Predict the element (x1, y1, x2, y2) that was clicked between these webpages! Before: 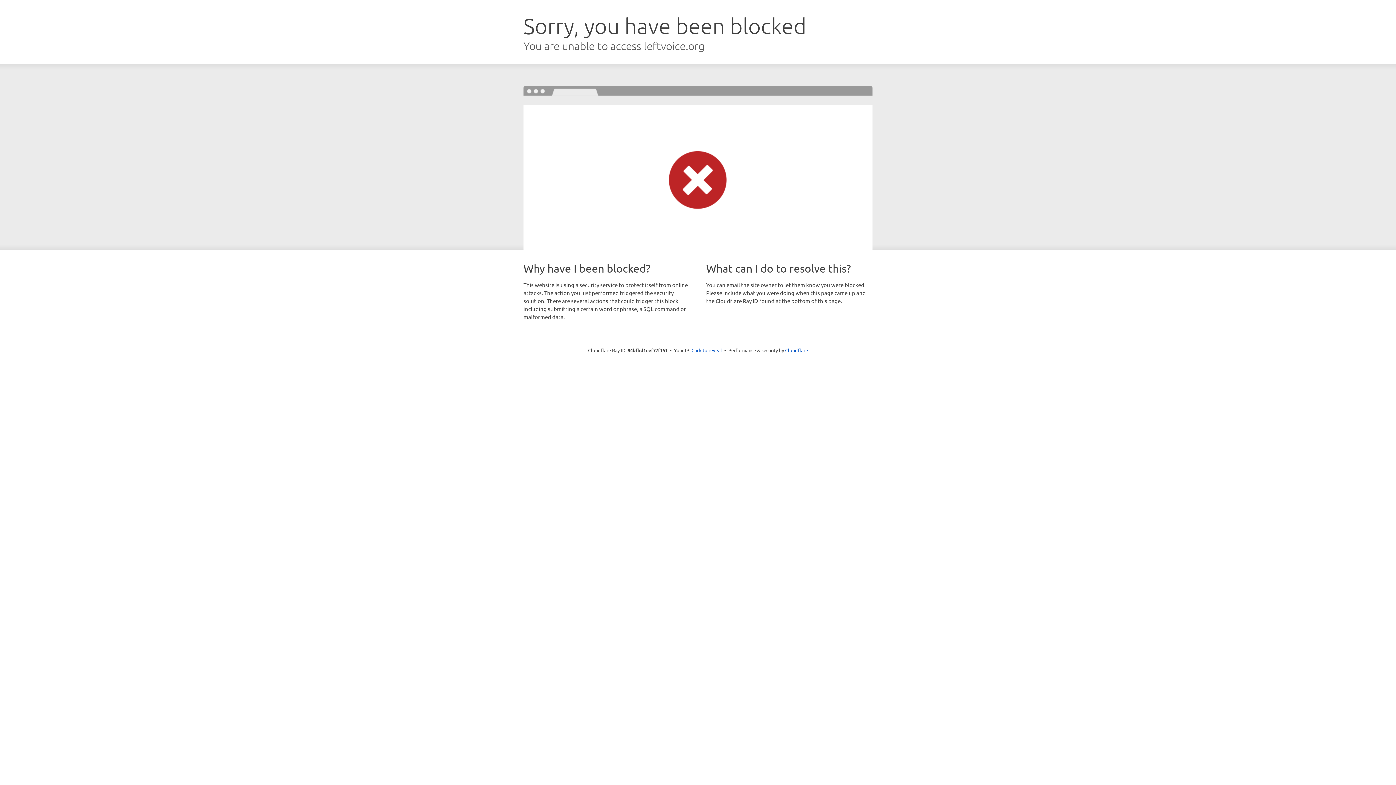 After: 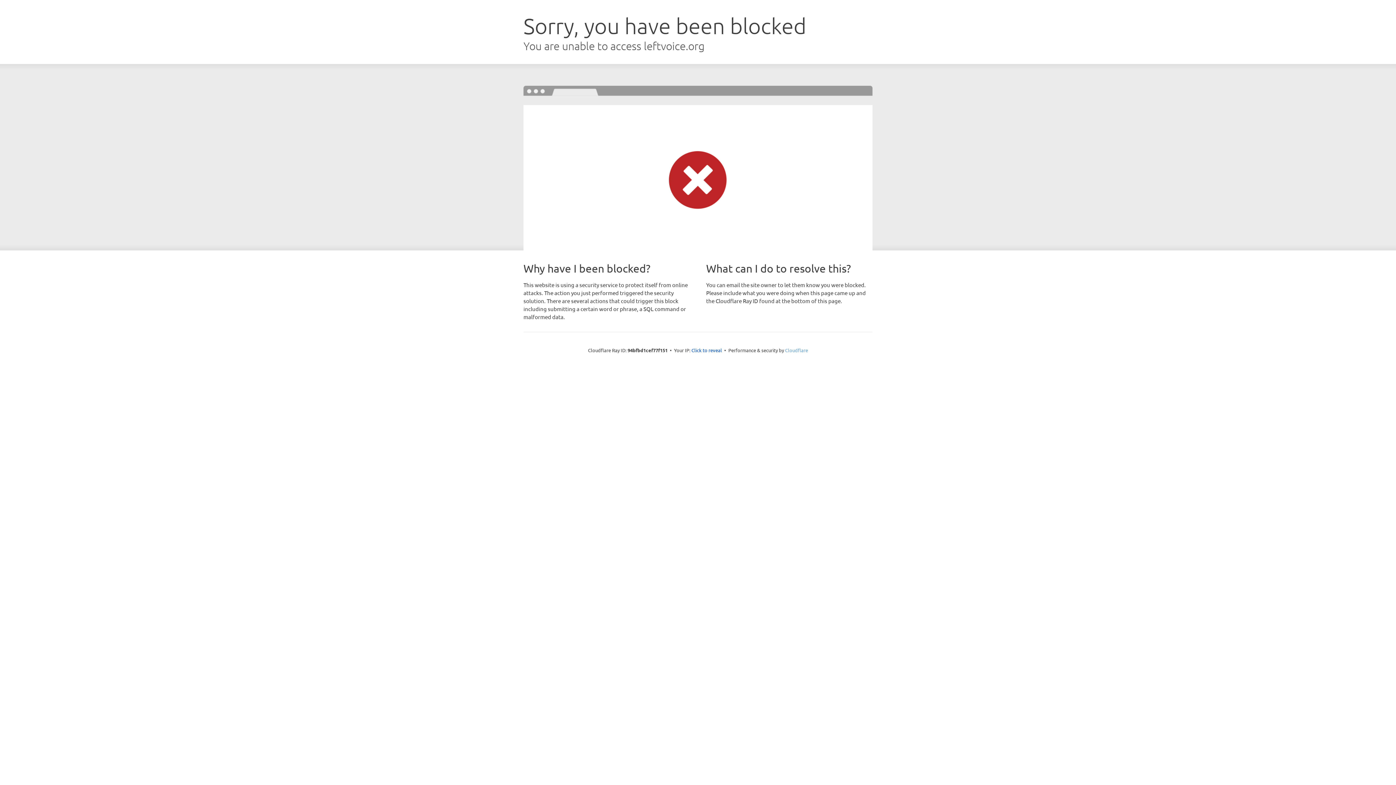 Action: label: Cloudflare bbox: (785, 347, 808, 353)